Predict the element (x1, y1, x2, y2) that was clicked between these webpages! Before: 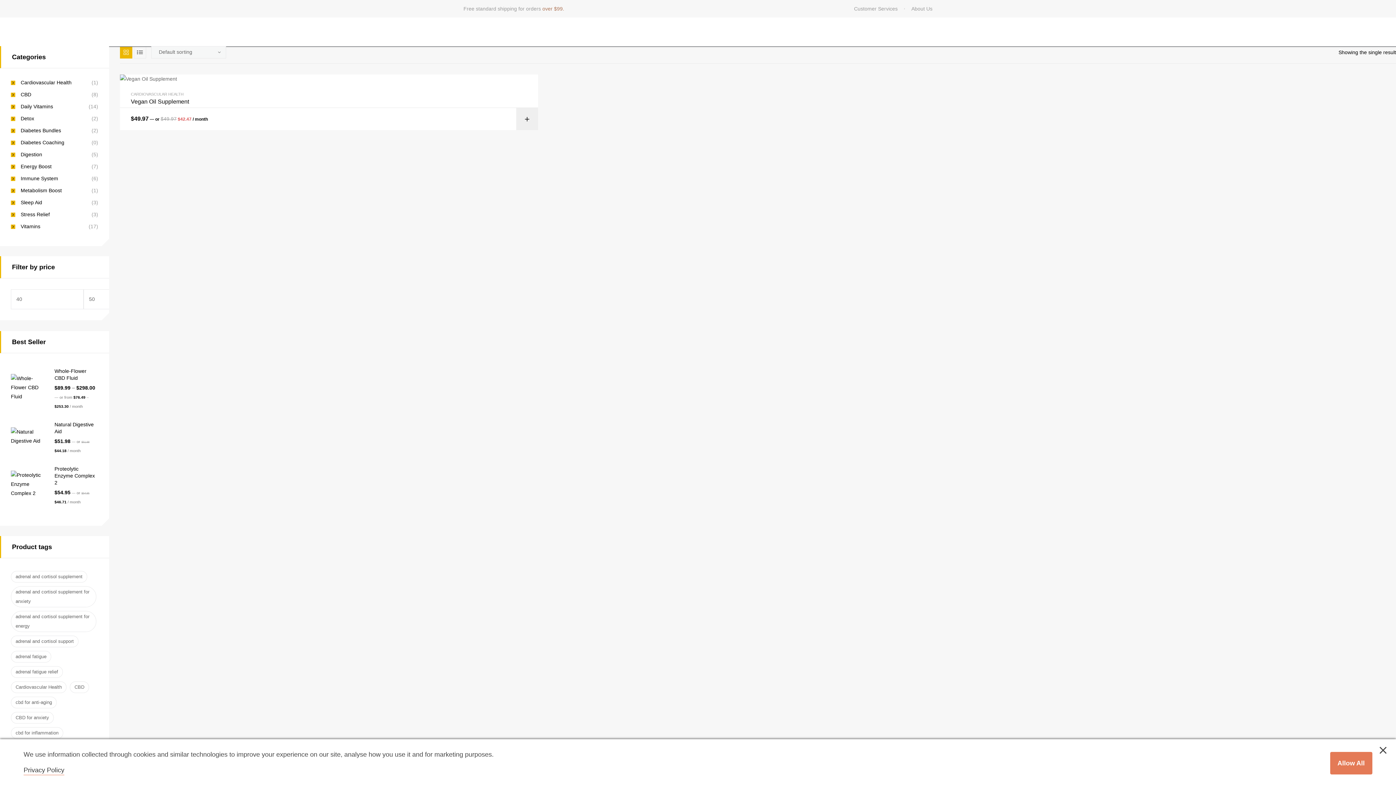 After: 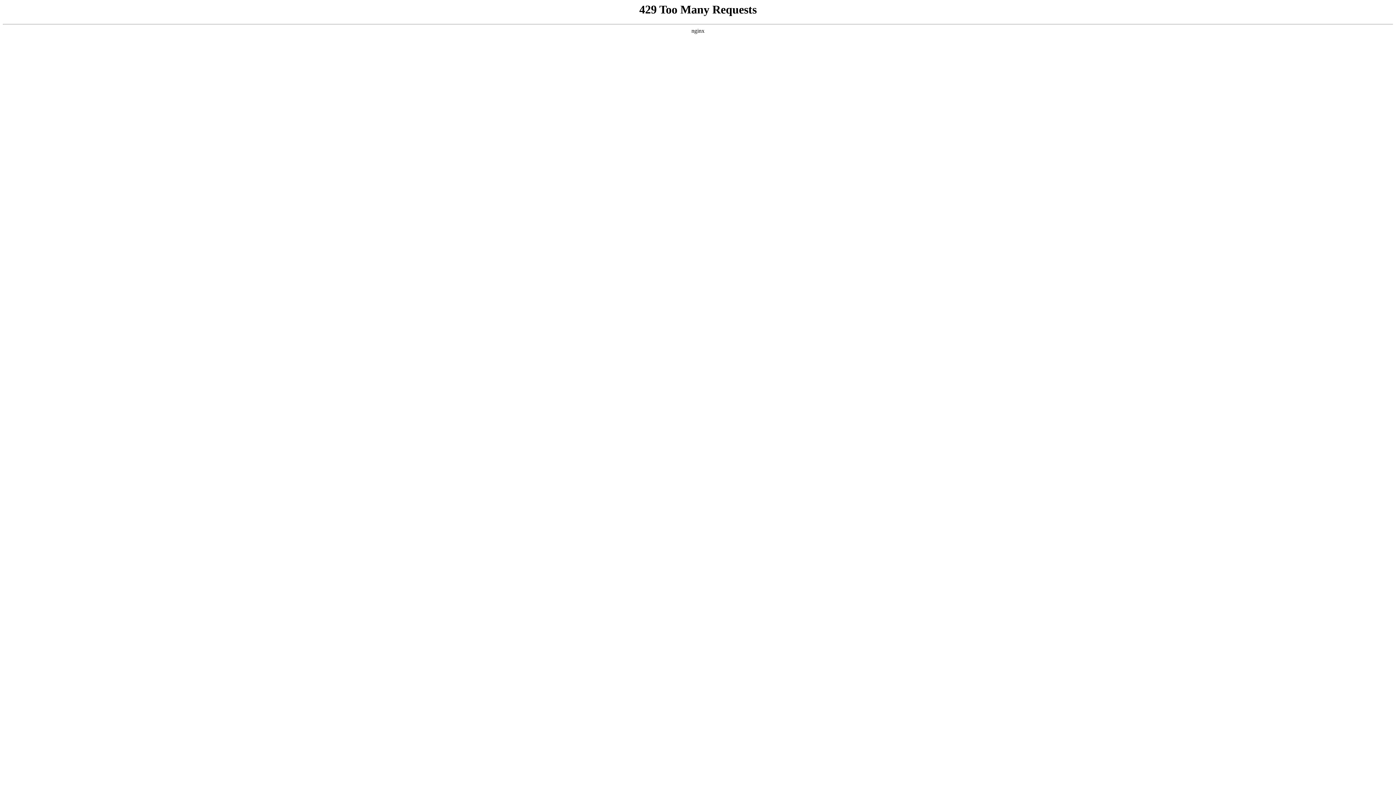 Action: bbox: (10, 571, 87, 582) label: adrenal and cortisol supplement (1 product)